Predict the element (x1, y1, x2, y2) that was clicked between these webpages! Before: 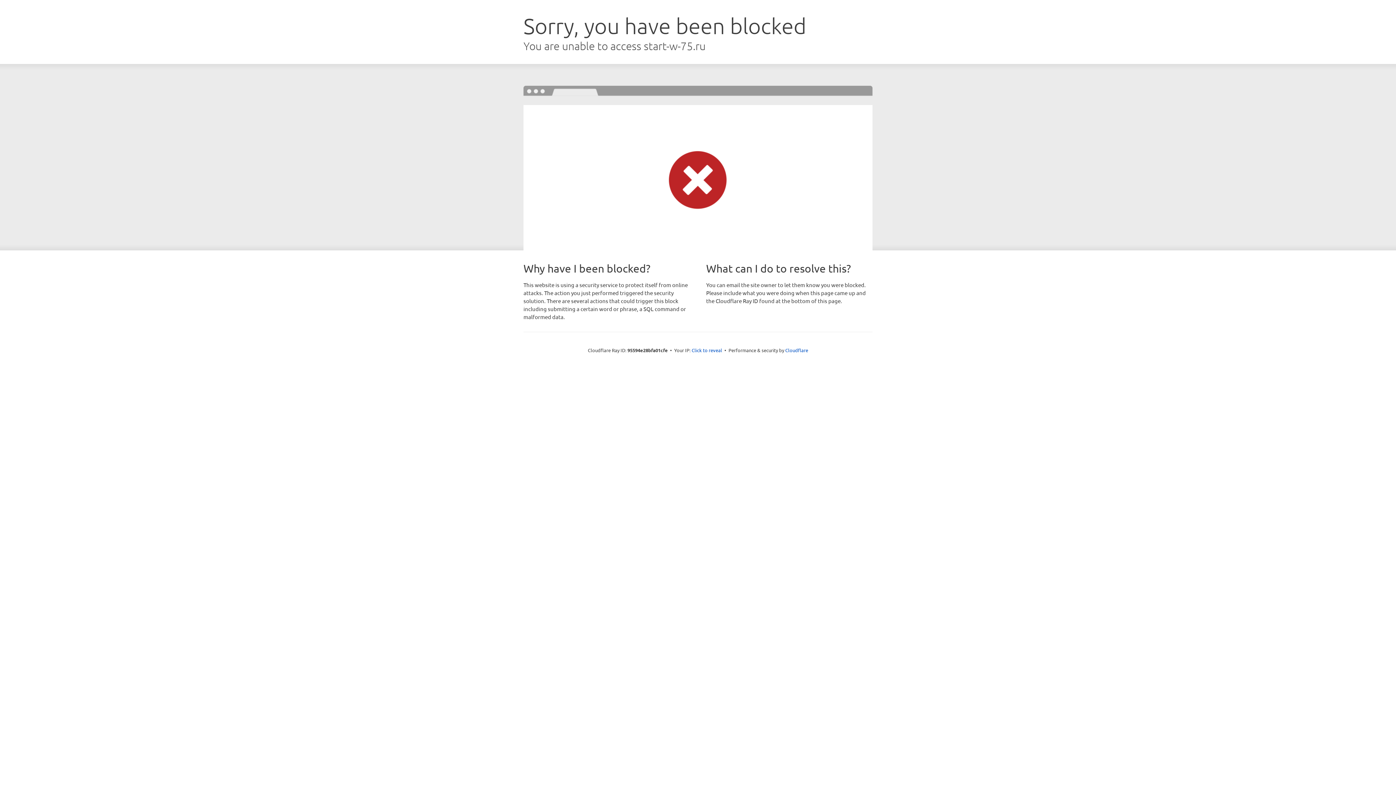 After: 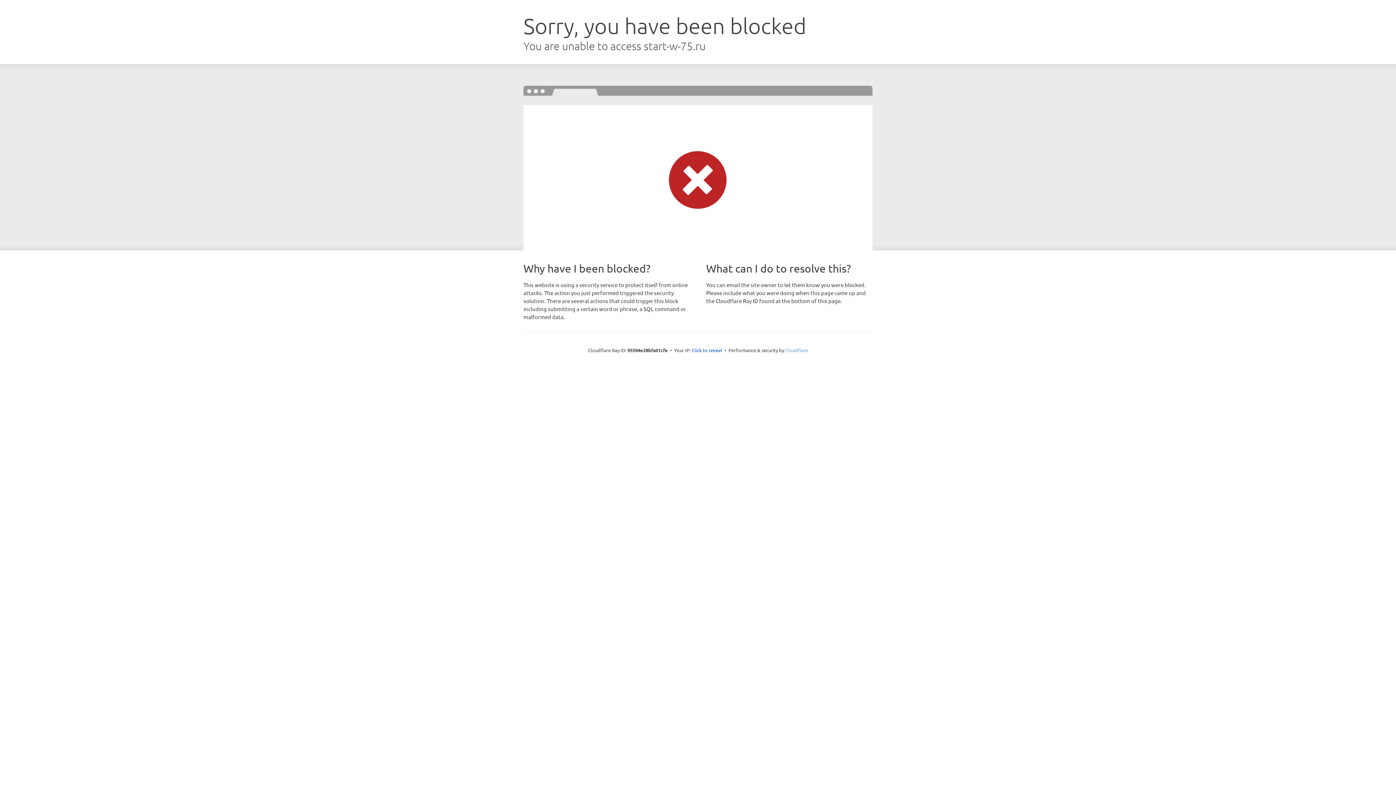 Action: bbox: (785, 347, 808, 353) label: Cloudflare